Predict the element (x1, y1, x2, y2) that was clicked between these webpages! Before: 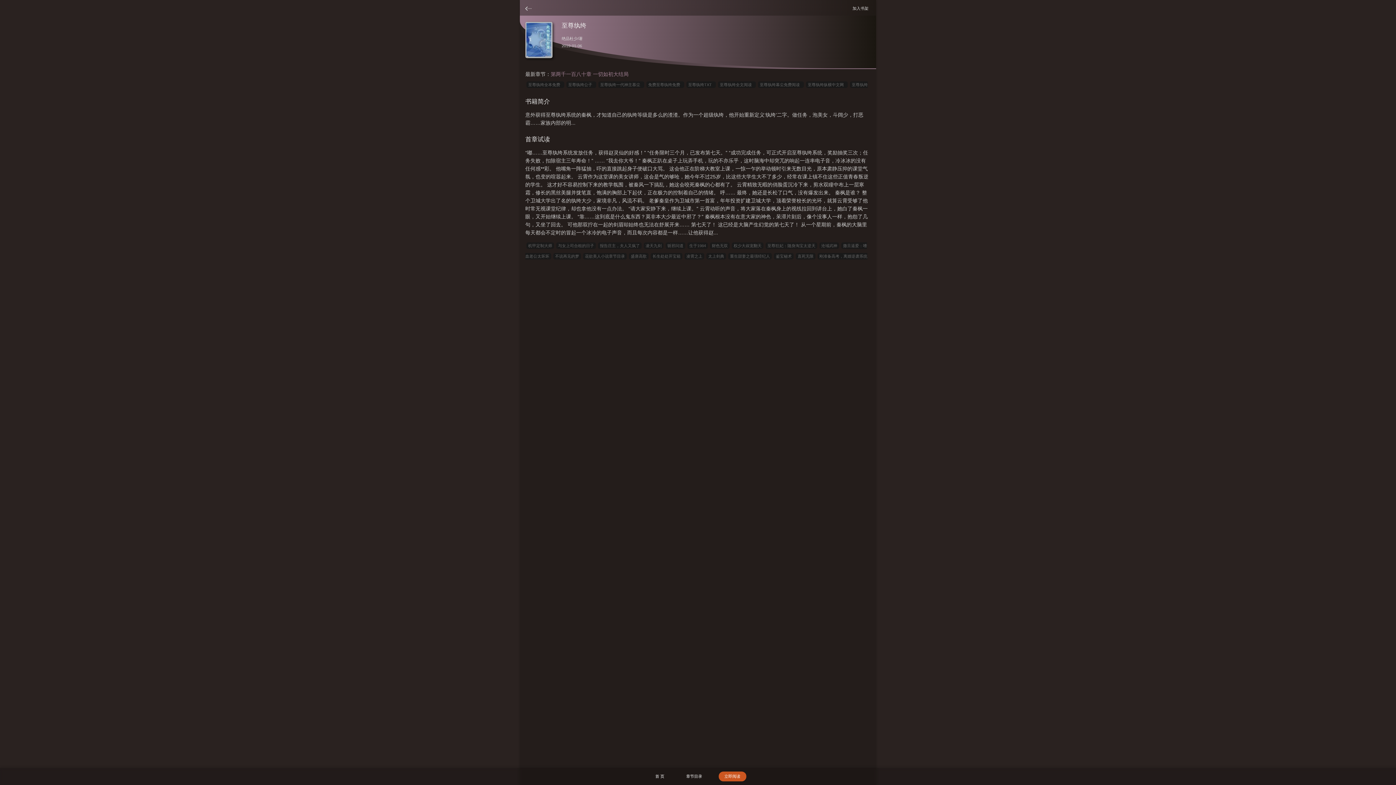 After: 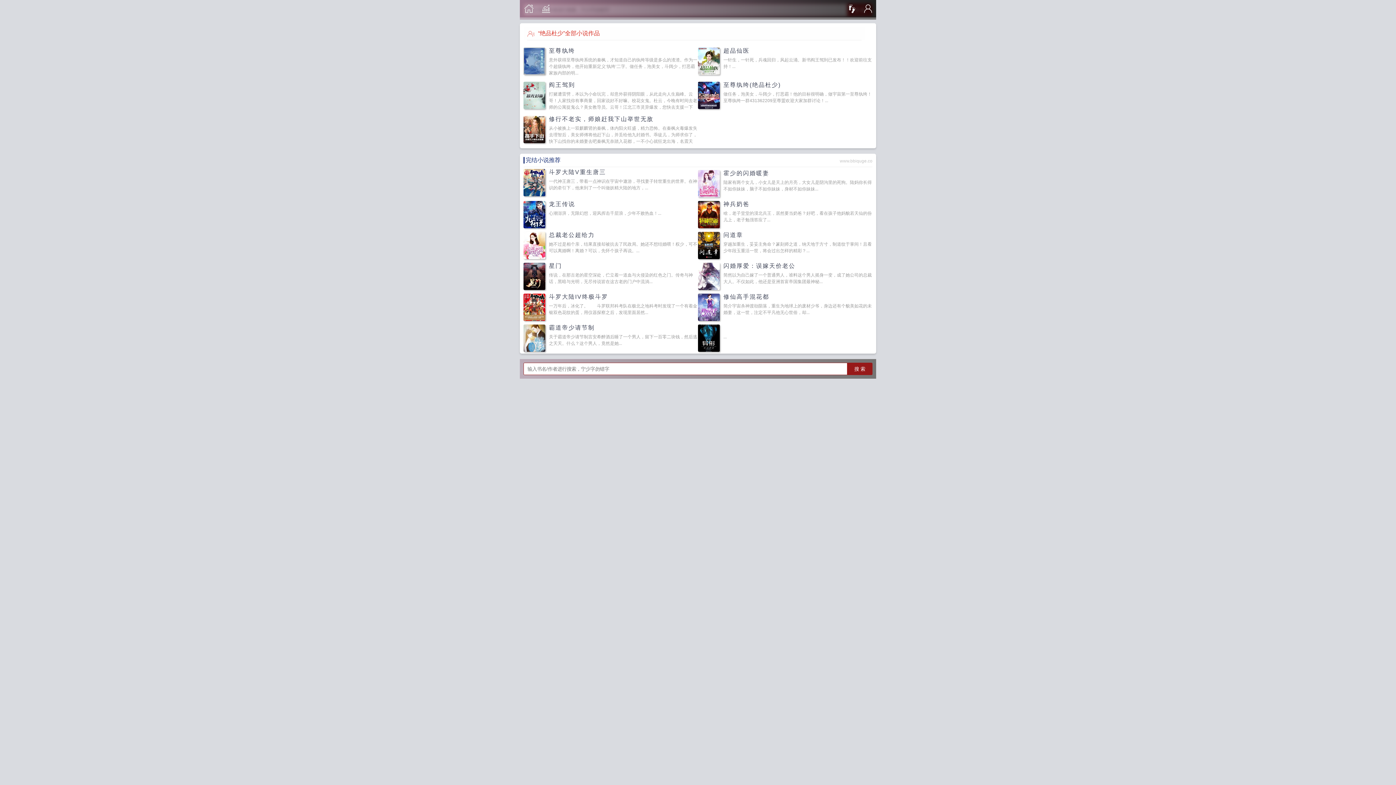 Action: bbox: (561, 36, 577, 40) label: 绝品杜少